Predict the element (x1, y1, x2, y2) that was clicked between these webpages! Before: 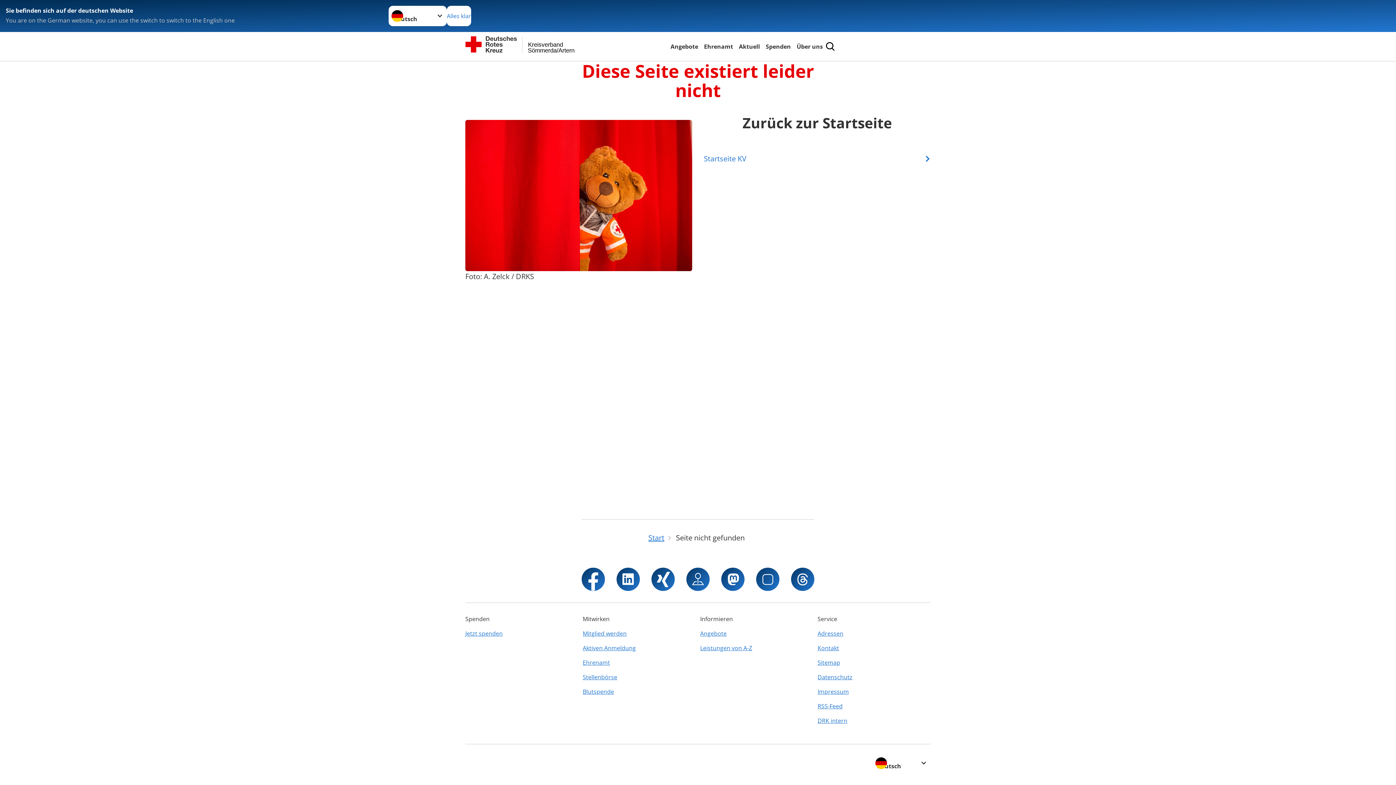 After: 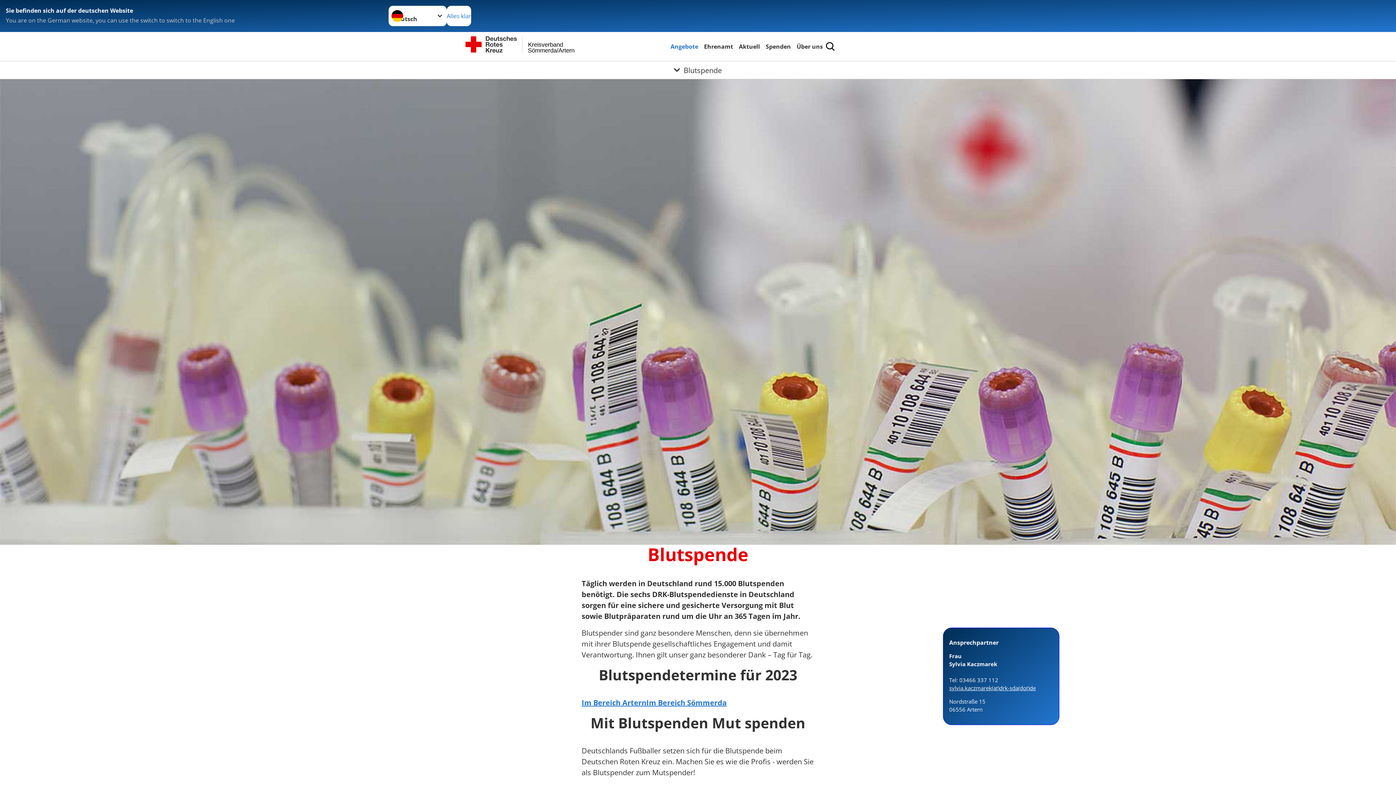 Action: bbox: (582, 684, 696, 699) label: Blutspende